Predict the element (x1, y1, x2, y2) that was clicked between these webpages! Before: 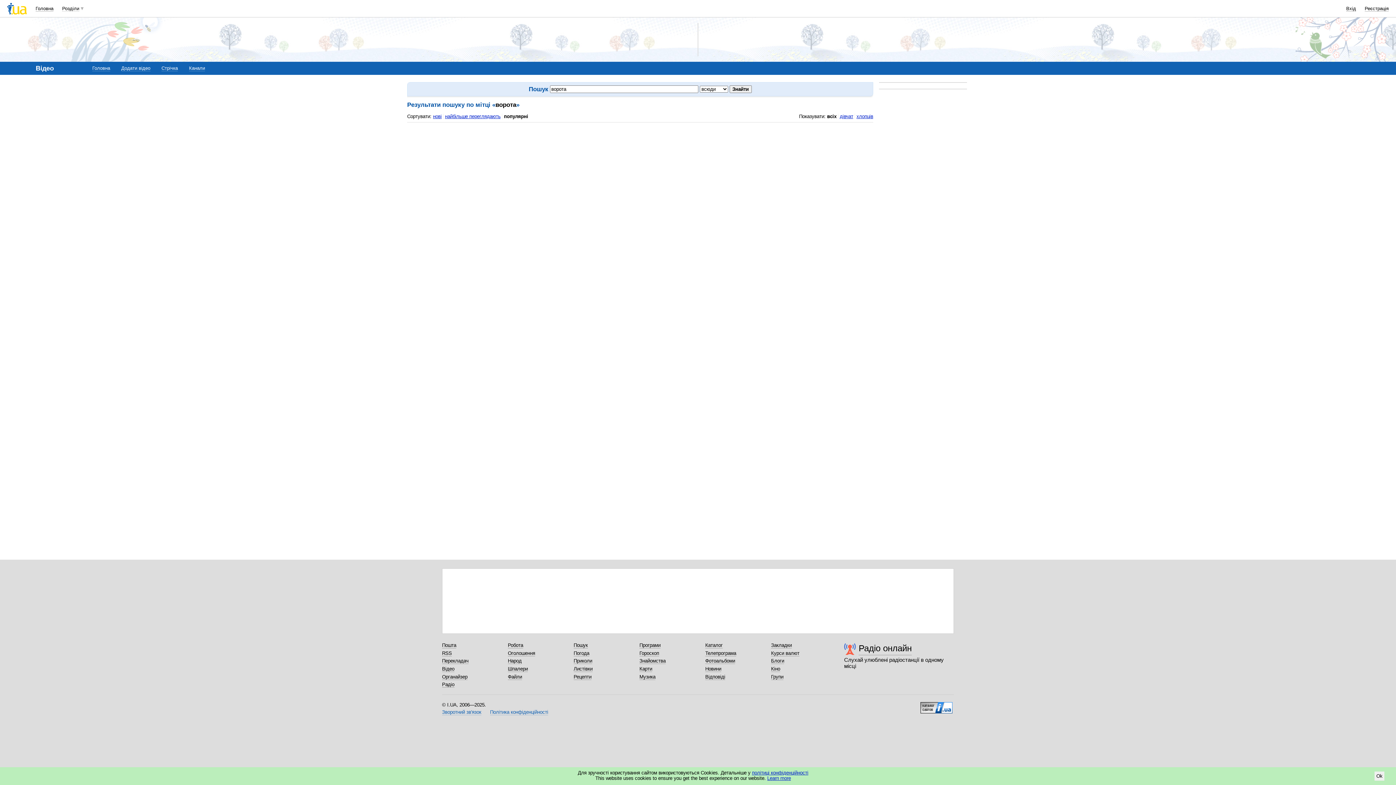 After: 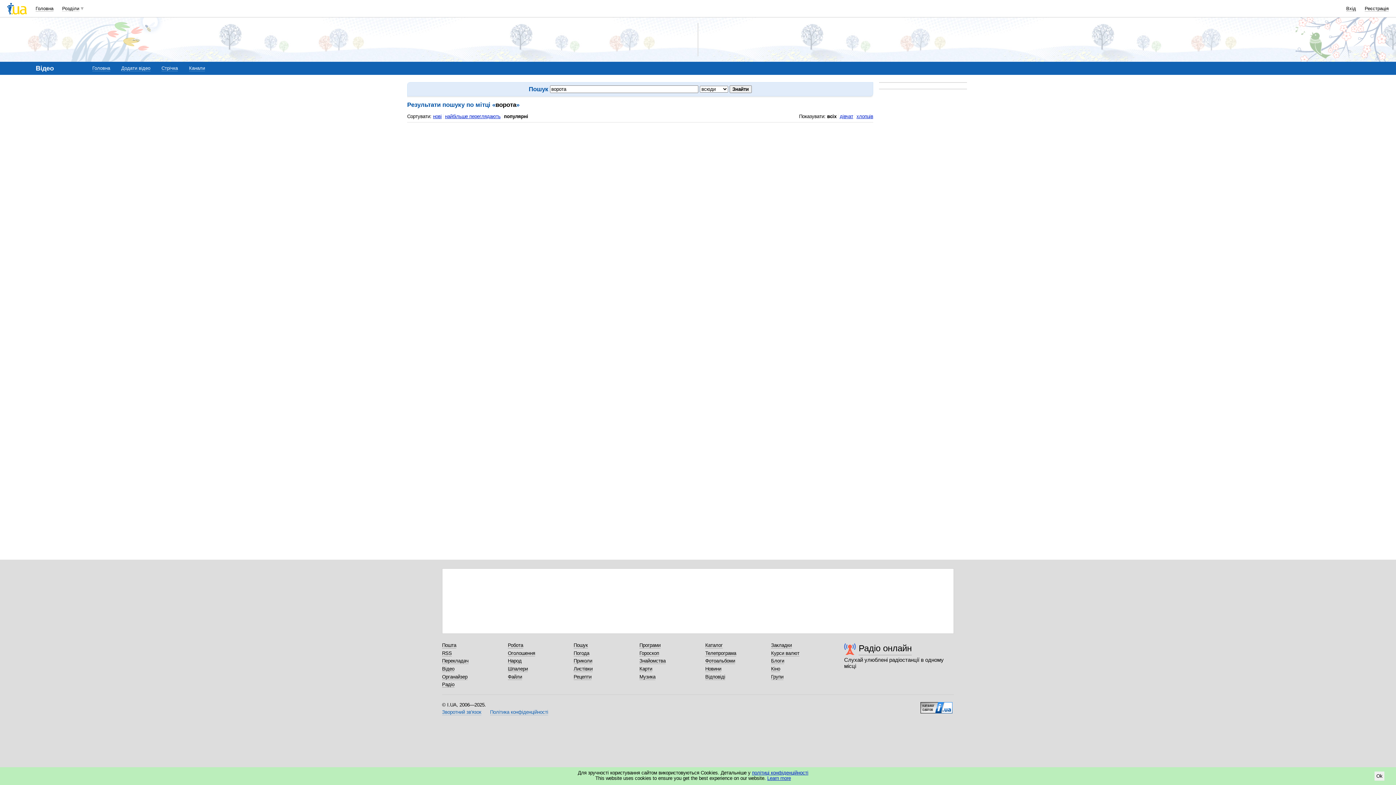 Action: bbox: (920, 702, 952, 708)